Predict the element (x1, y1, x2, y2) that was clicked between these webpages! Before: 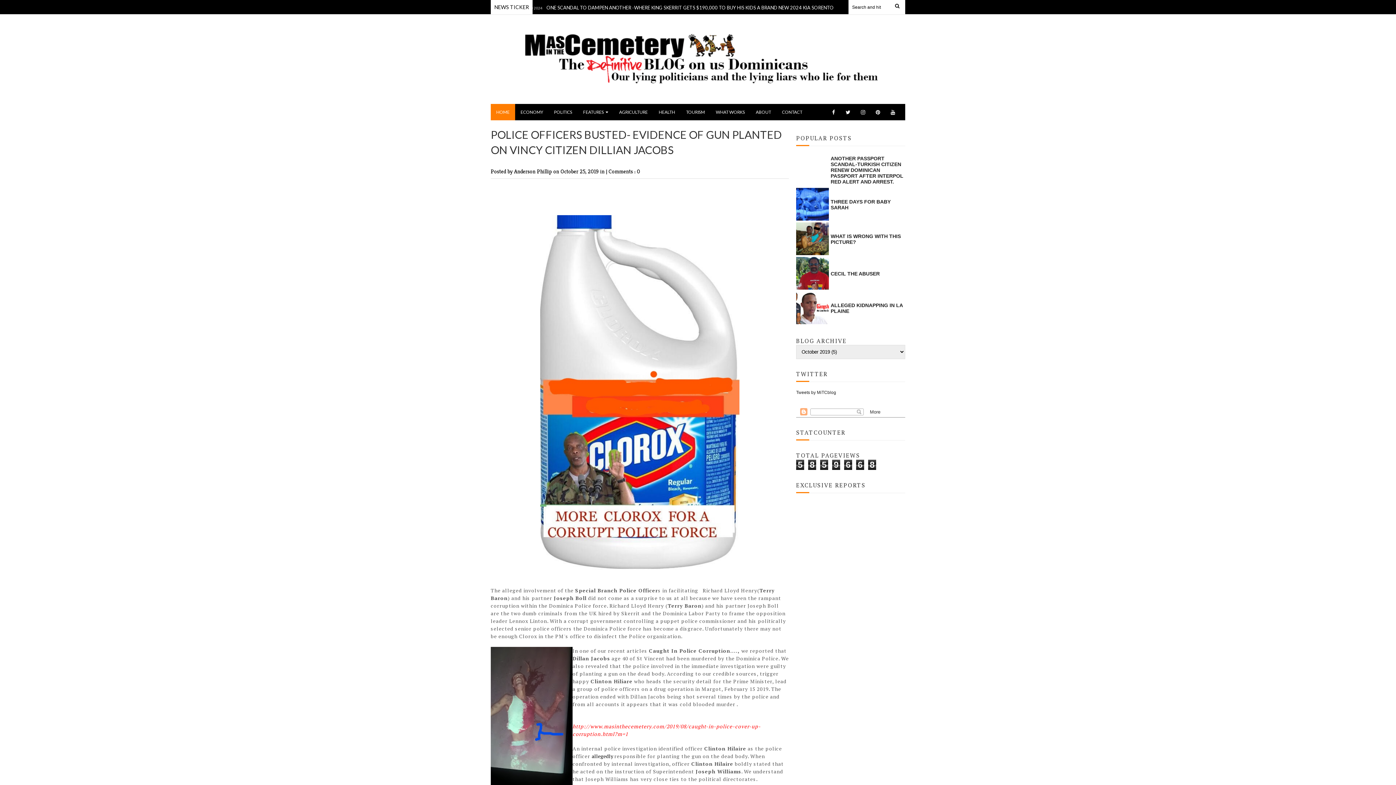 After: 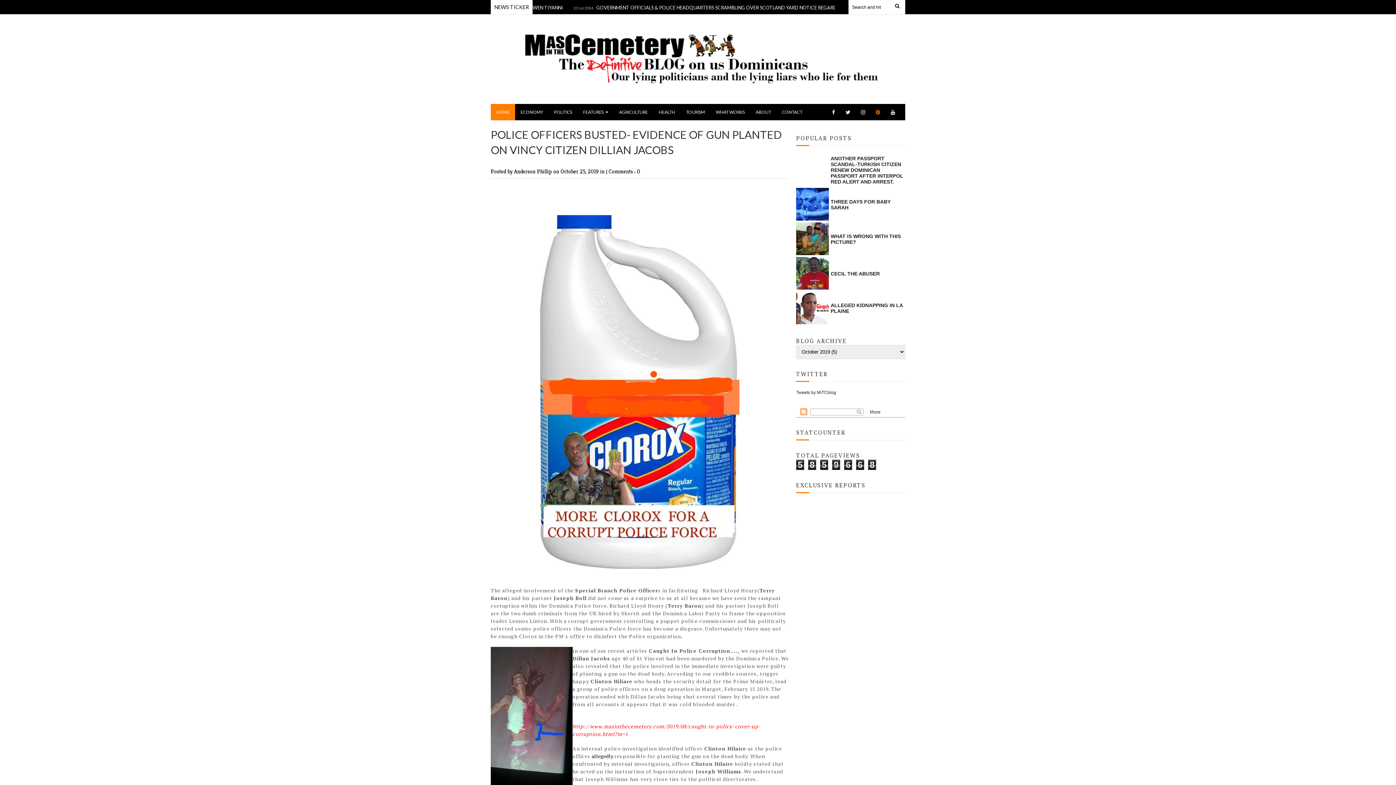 Action: bbox: (871, 104, 885, 120)